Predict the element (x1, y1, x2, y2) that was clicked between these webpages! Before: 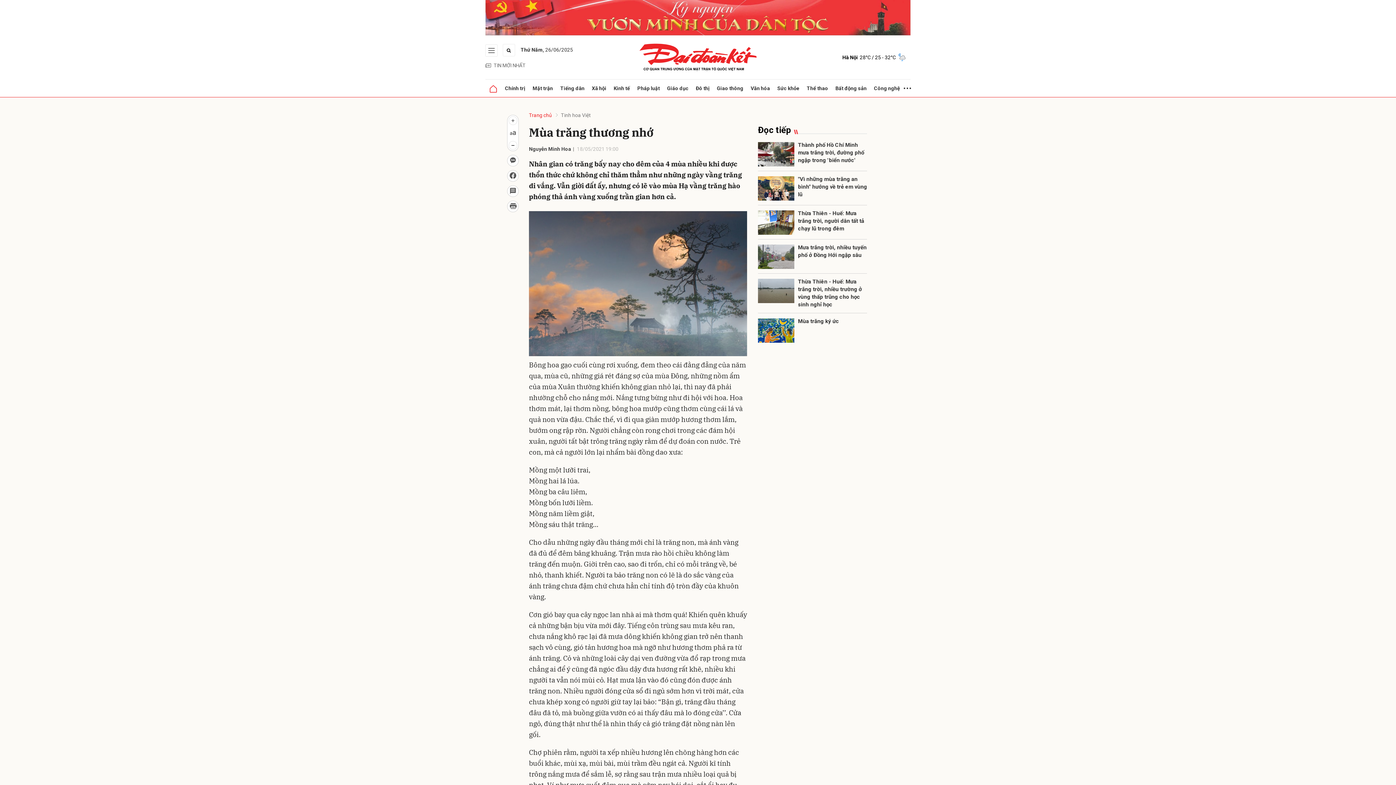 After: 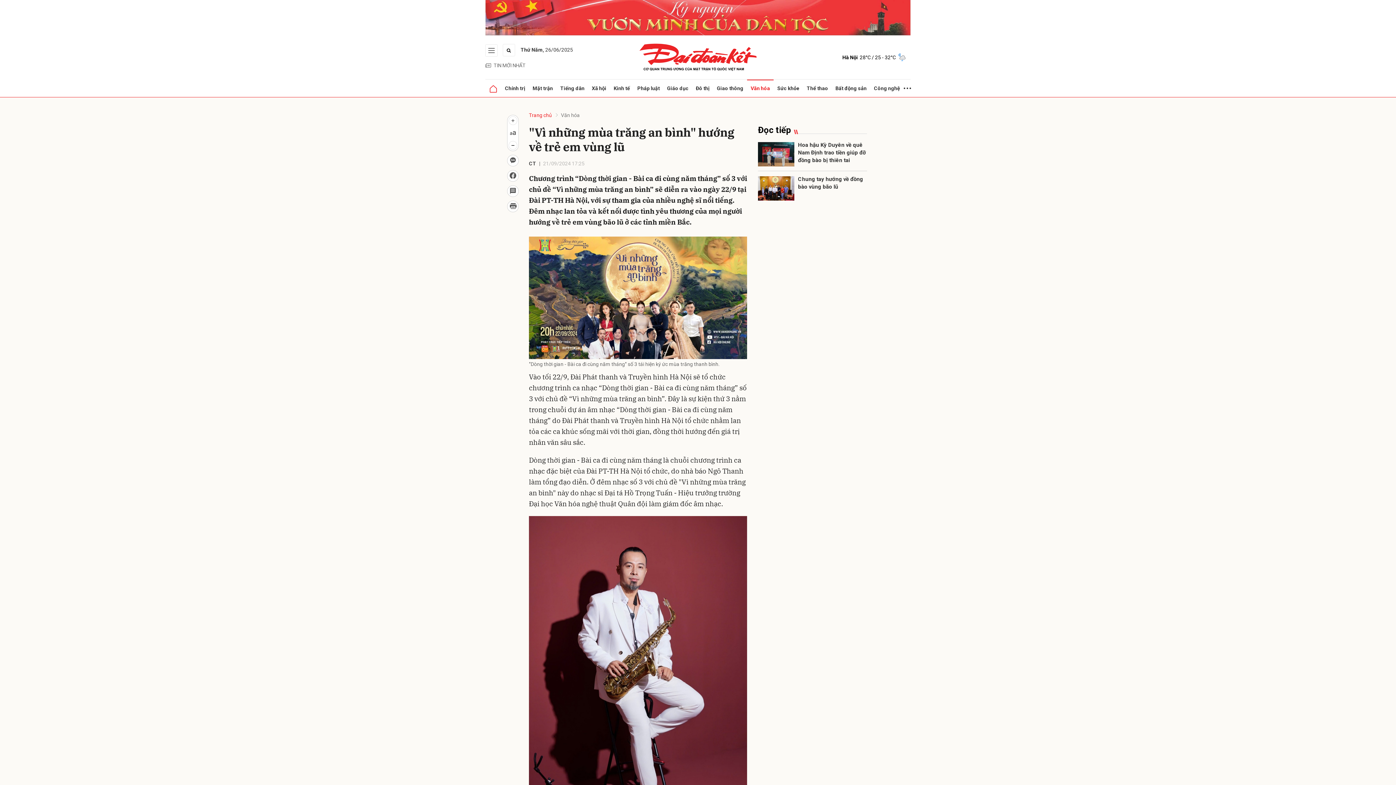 Action: bbox: (798, 175, 867, 198) label: "Vì những mùa trăng an bình" hướng về trẻ em vùng lũ